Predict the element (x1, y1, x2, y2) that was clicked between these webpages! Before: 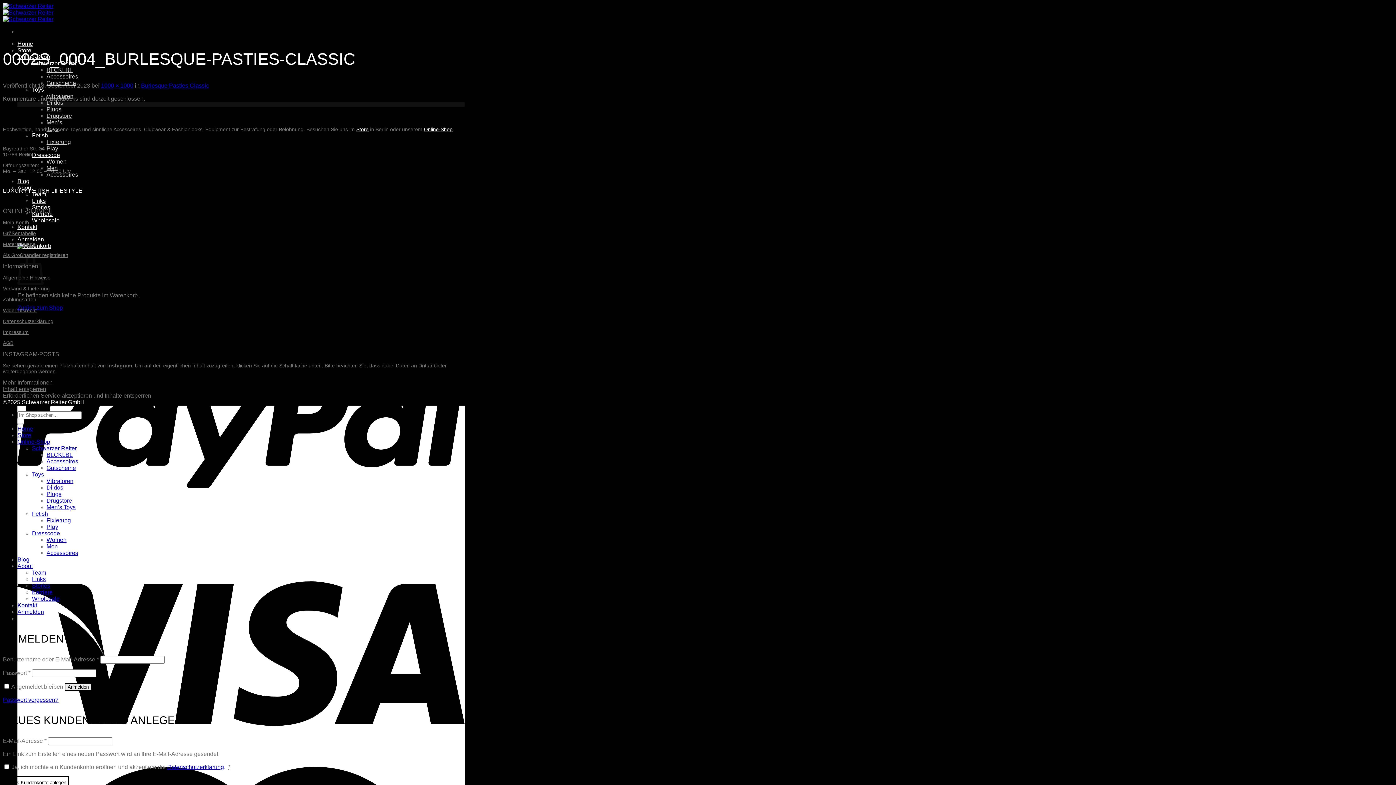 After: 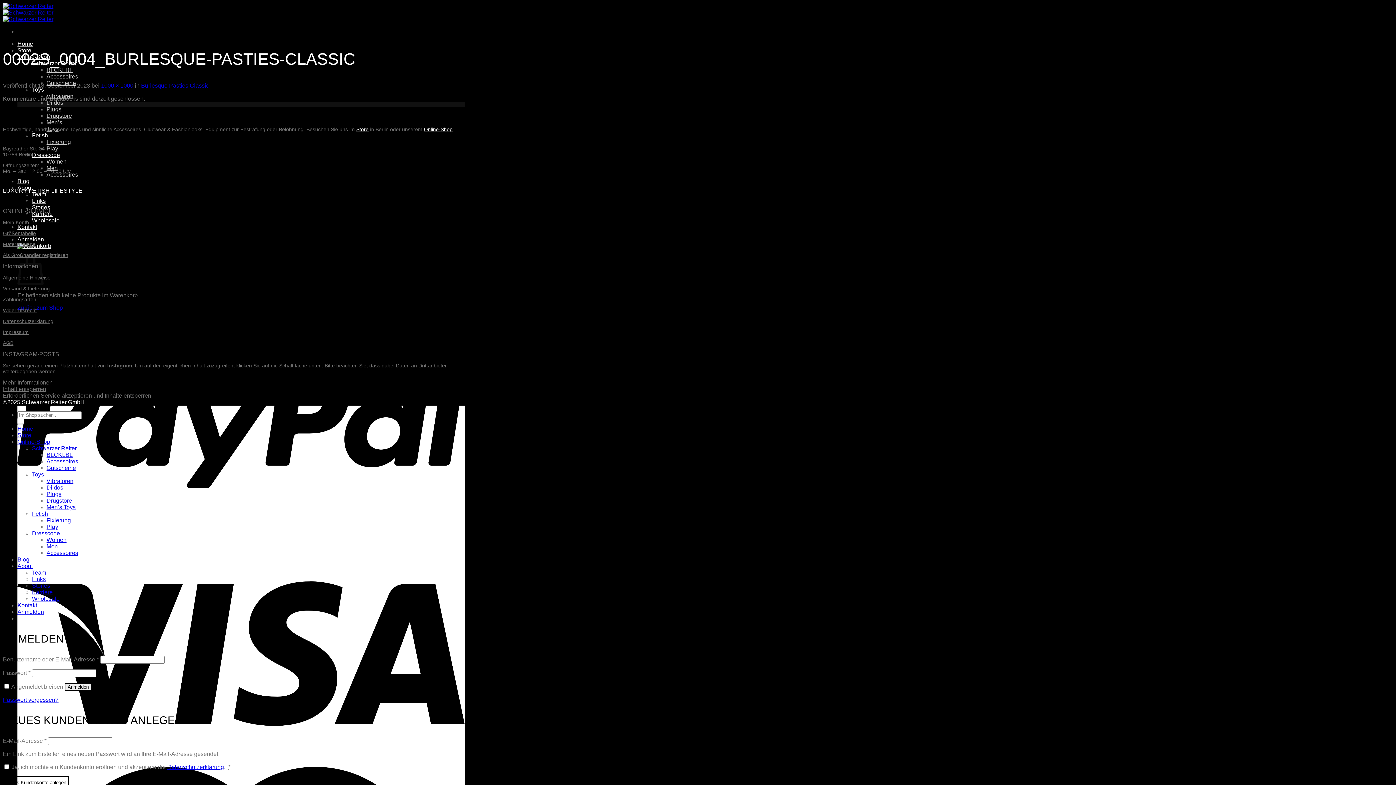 Action: bbox: (32, 595, 59, 602) label: Wholesale